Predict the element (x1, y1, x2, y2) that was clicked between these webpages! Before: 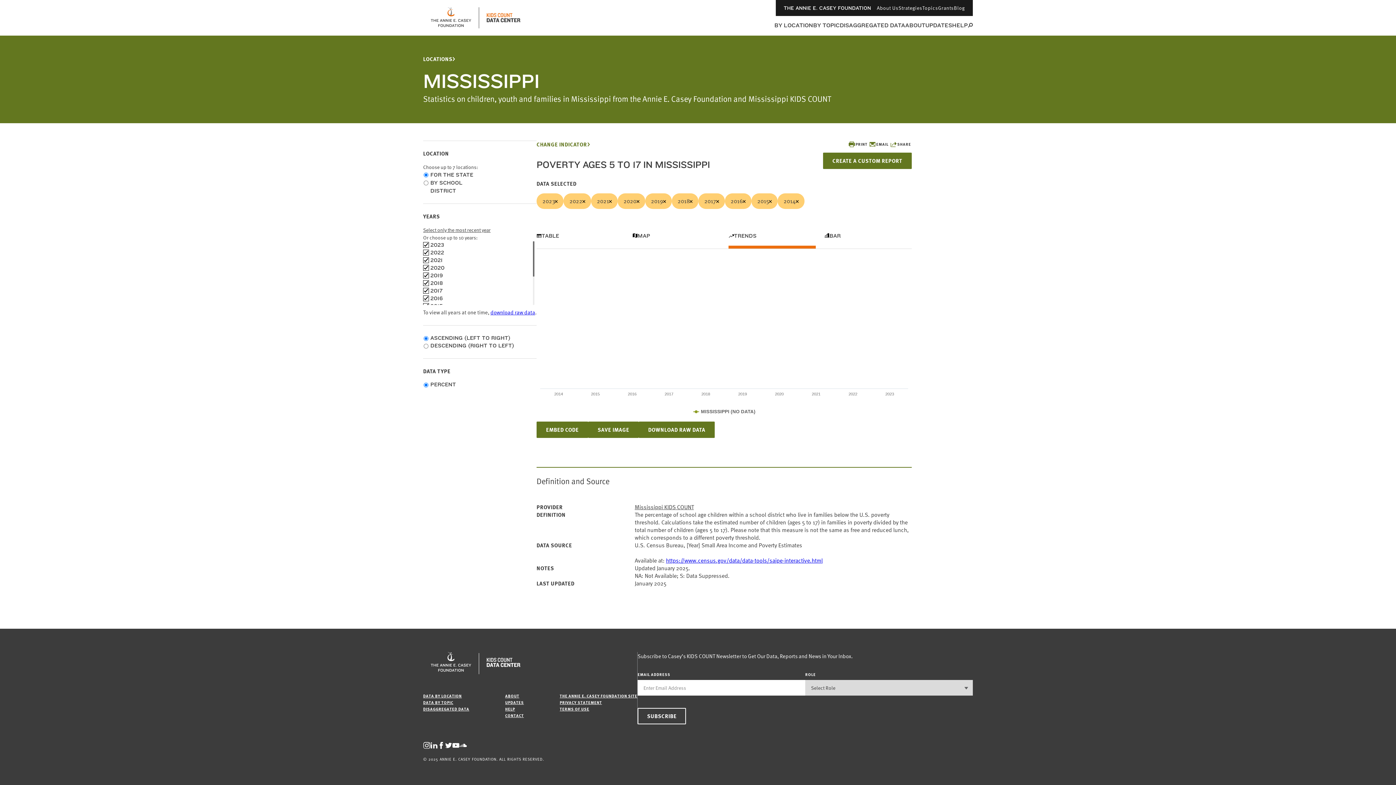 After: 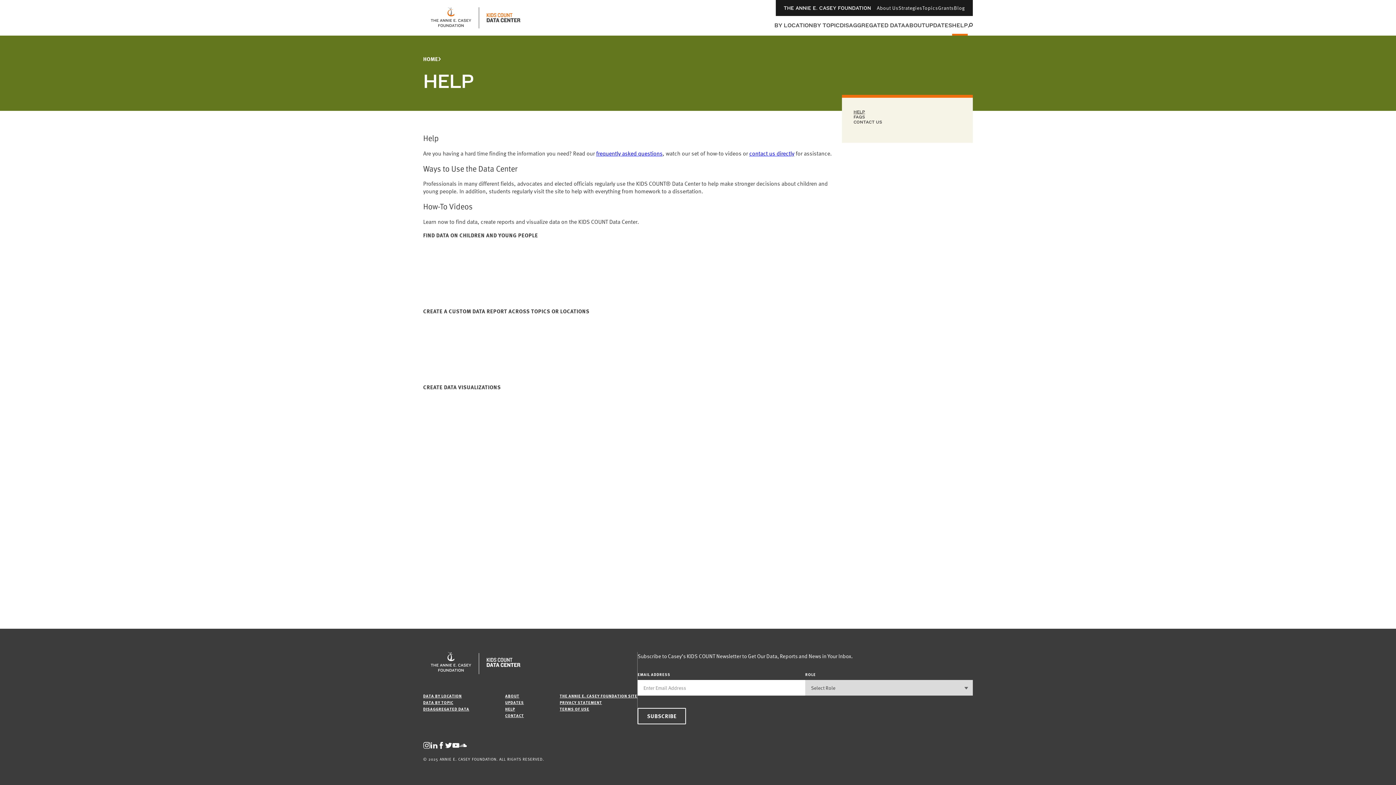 Action: label: HELP bbox: (952, 21, 968, 35)